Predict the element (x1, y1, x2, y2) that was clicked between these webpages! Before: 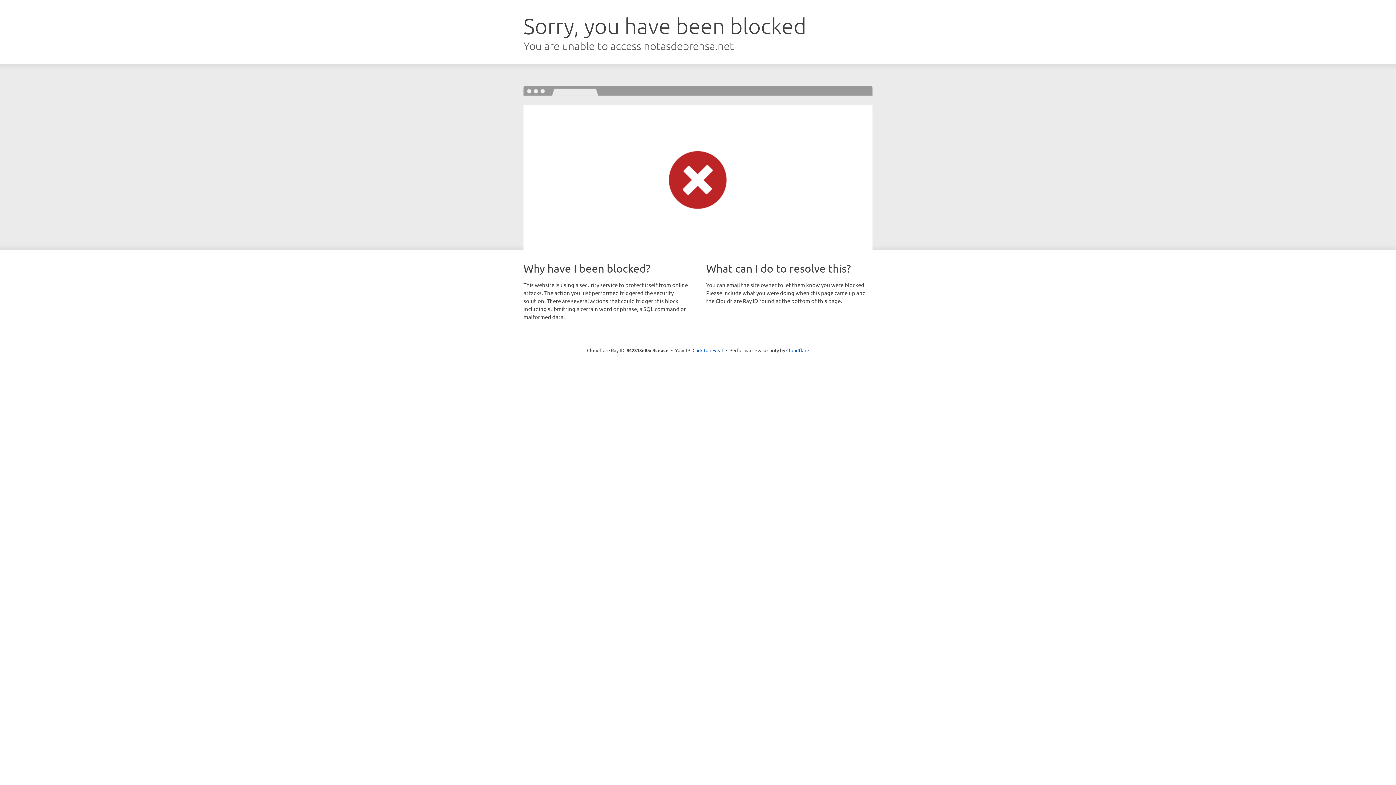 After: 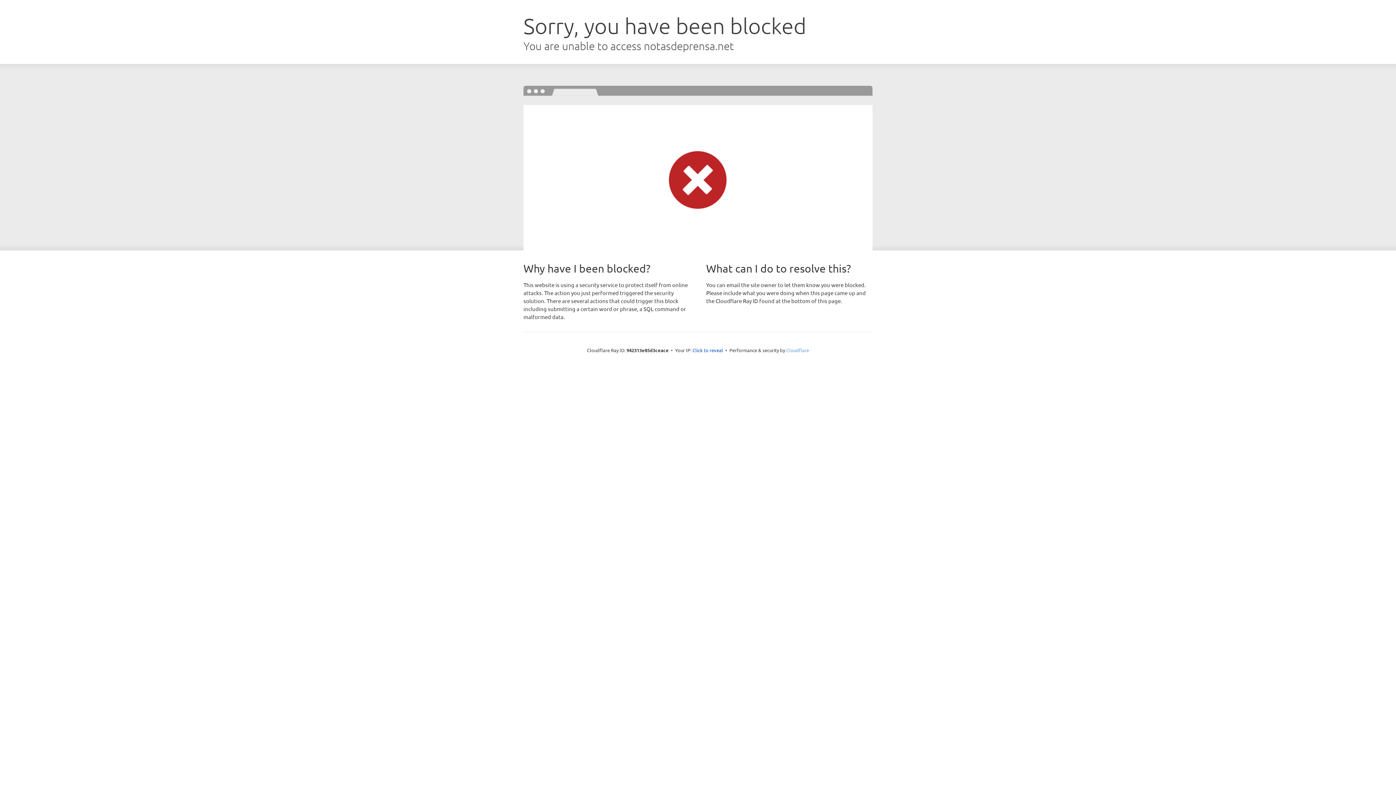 Action: bbox: (786, 347, 809, 353) label: Cloudflare